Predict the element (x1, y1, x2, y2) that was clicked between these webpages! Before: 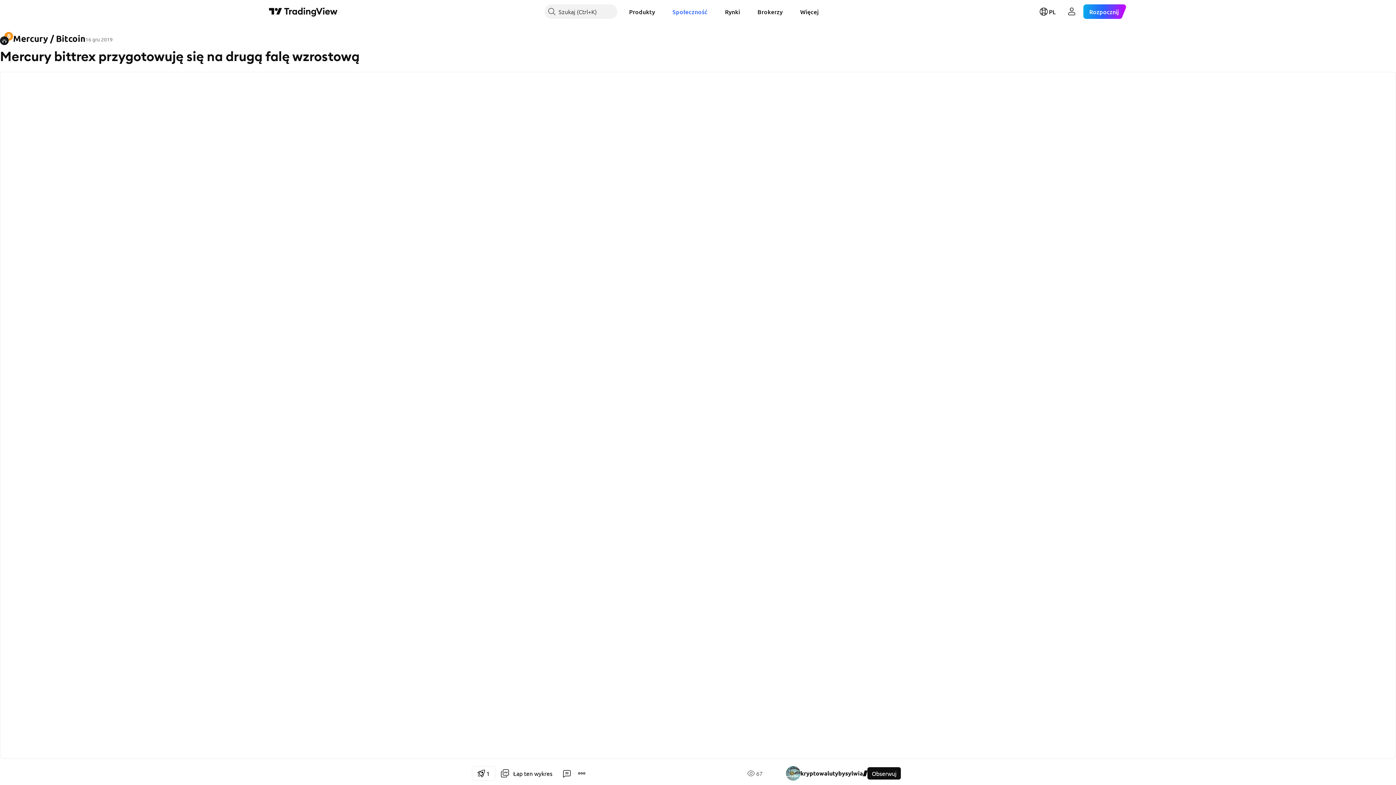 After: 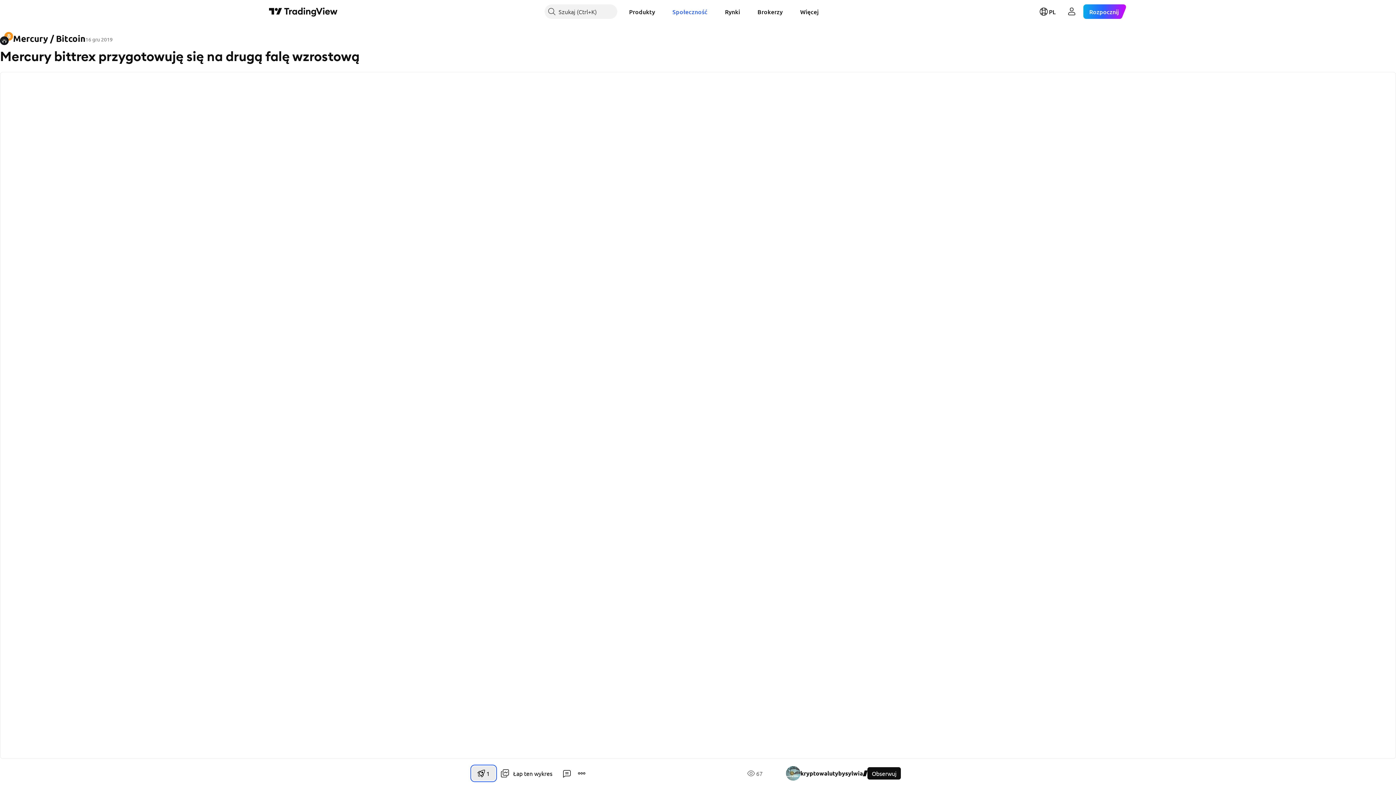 Action: bbox: (472, 766, 495, 781) label: 1